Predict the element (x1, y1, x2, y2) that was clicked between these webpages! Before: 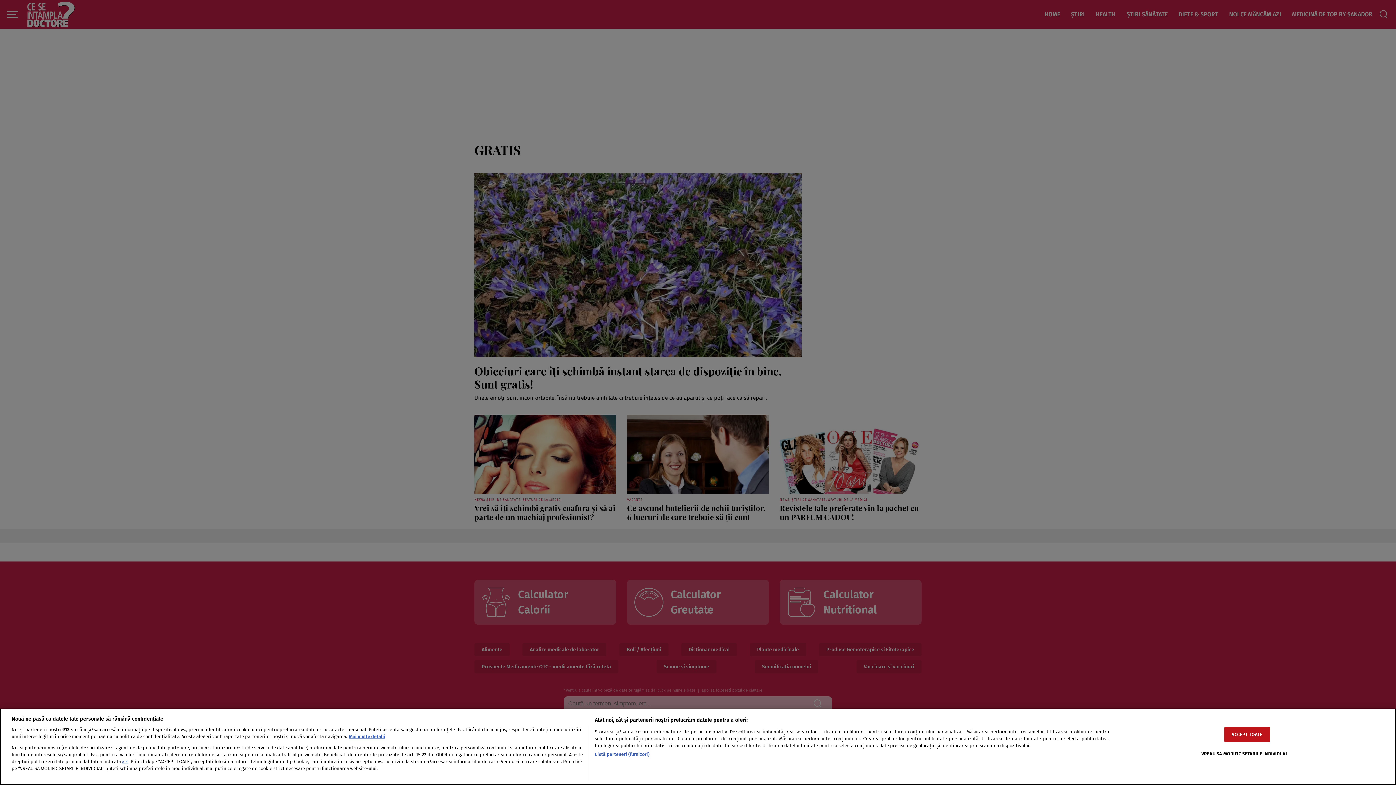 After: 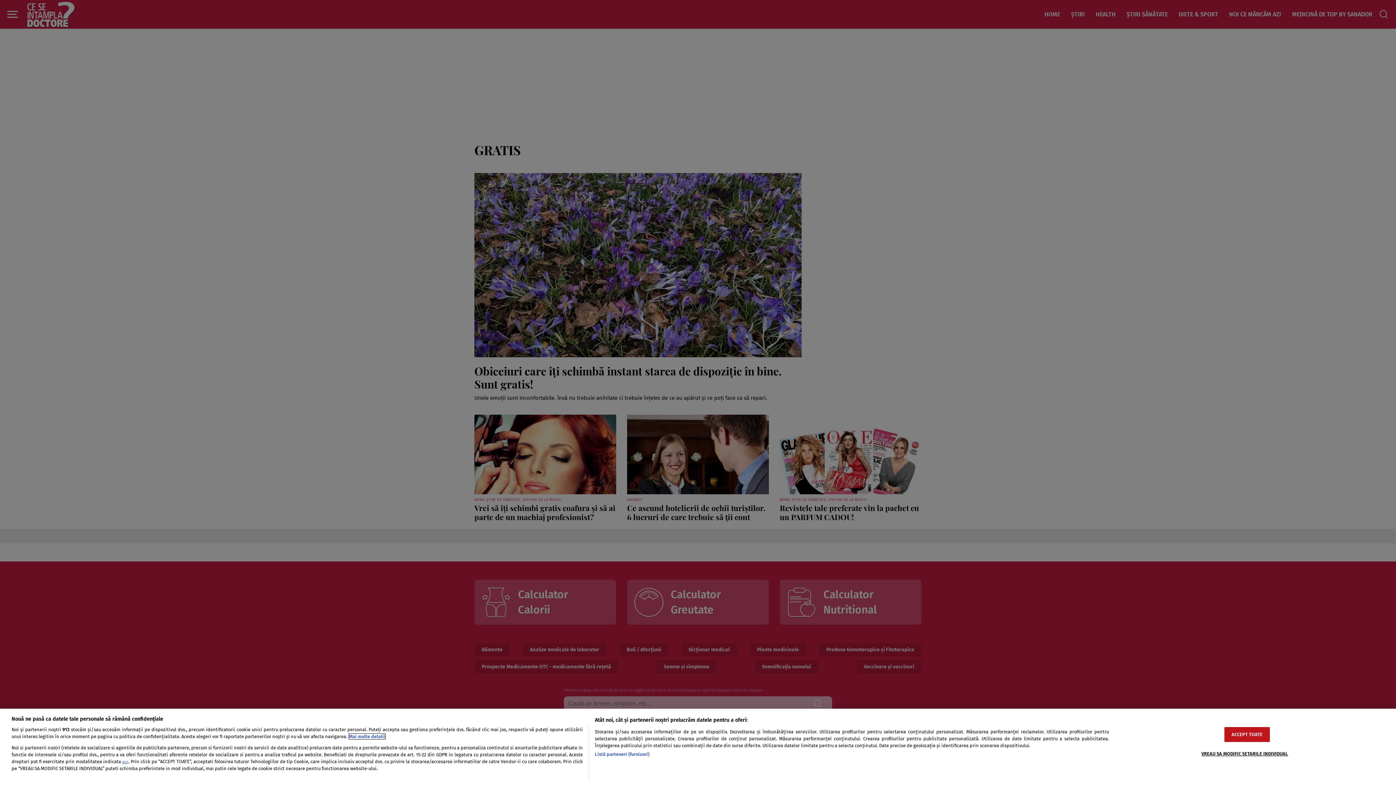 Action: bbox: (349, 734, 385, 739) label: Mai multe informații despre confidențialitatea datelor dvs., se deschide într-o fereastră nouă